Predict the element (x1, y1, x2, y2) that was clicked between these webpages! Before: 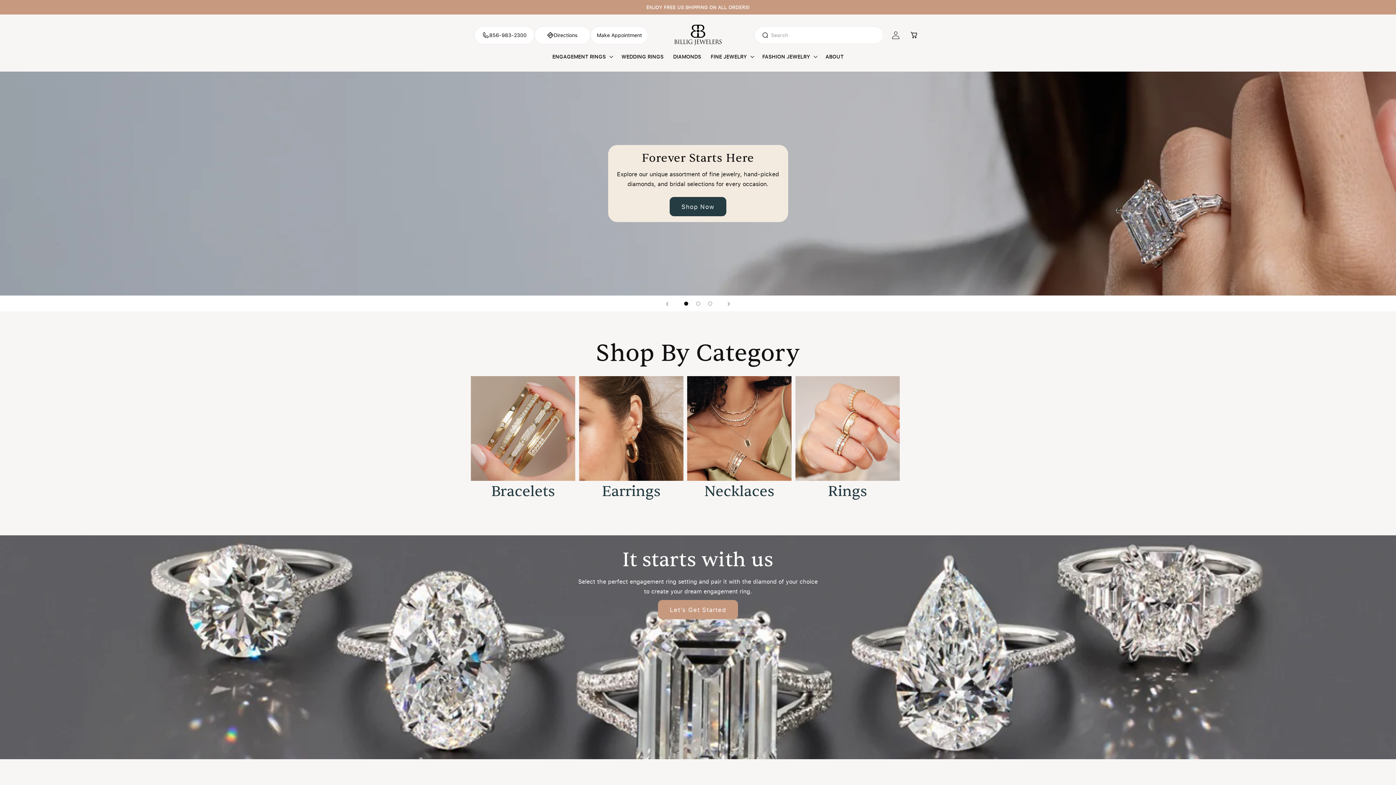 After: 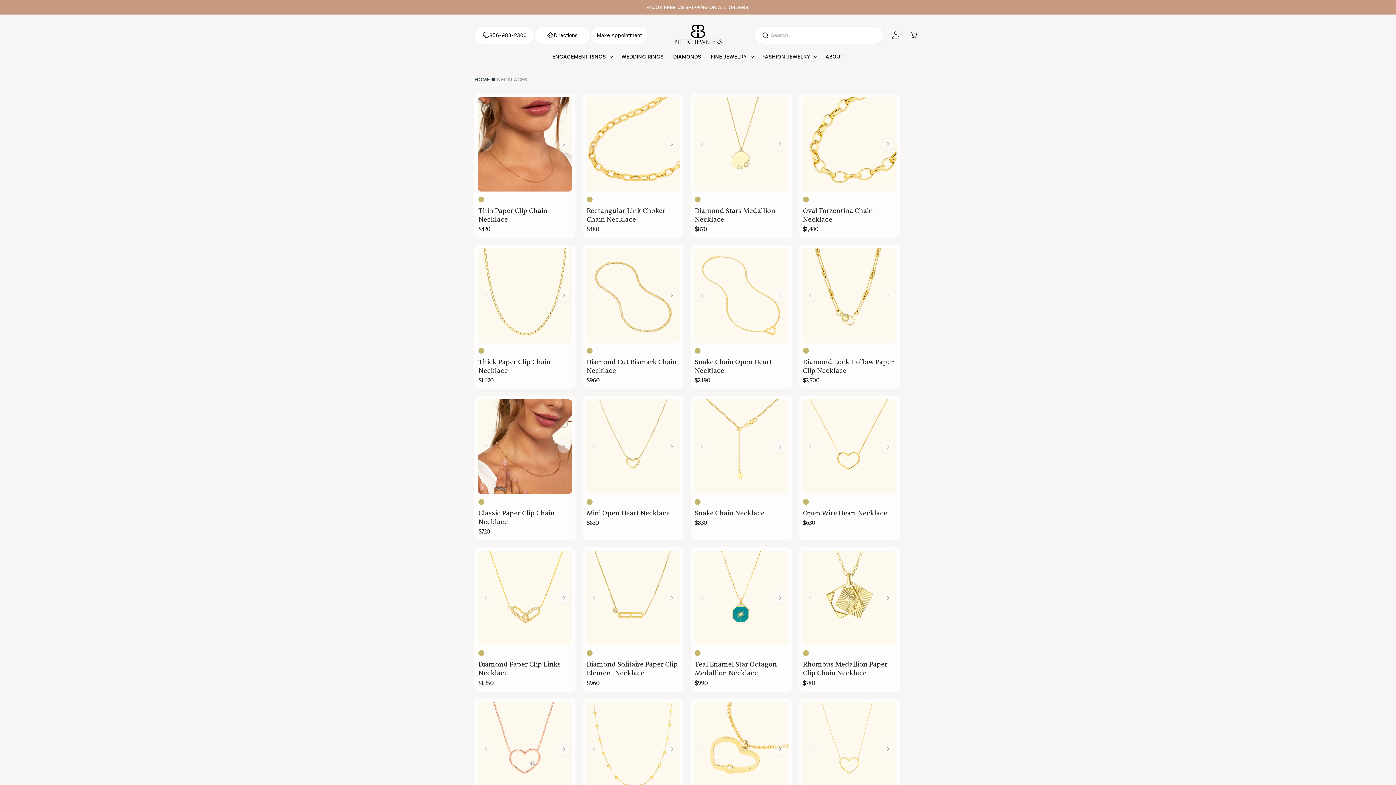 Action: label: Necklaces bbox: (687, 376, 791, 499)